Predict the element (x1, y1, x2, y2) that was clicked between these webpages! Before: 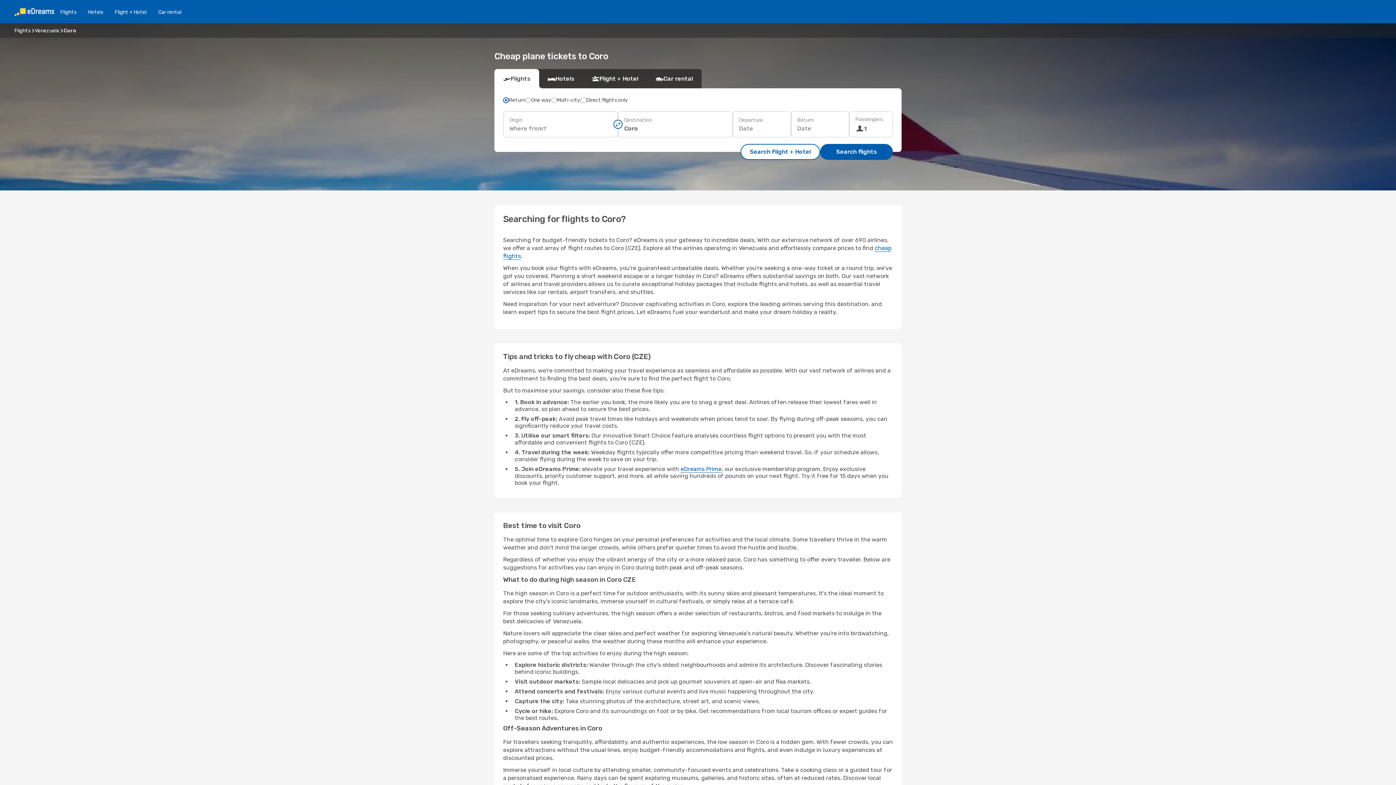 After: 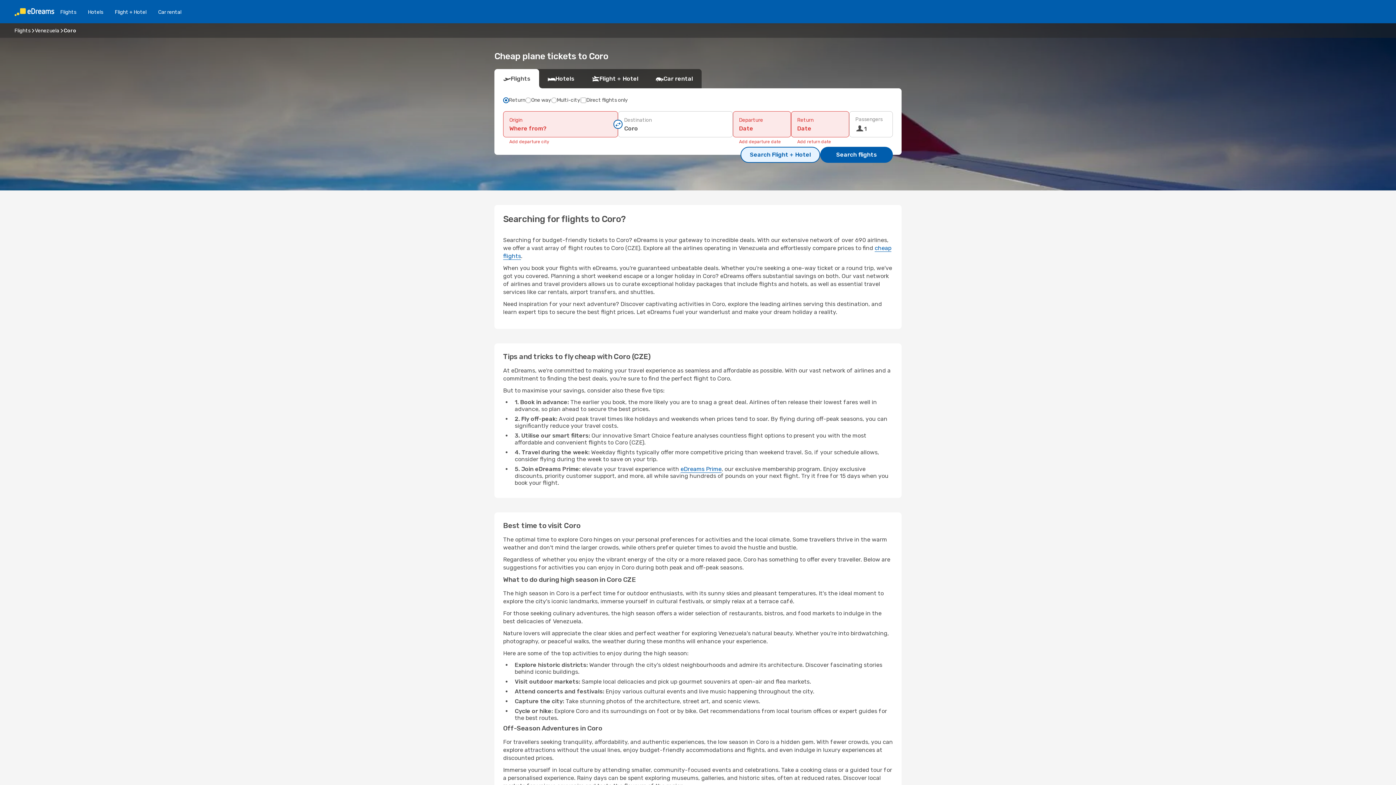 Action: bbox: (740, 144, 820, 160) label: Search Flight + Hotel